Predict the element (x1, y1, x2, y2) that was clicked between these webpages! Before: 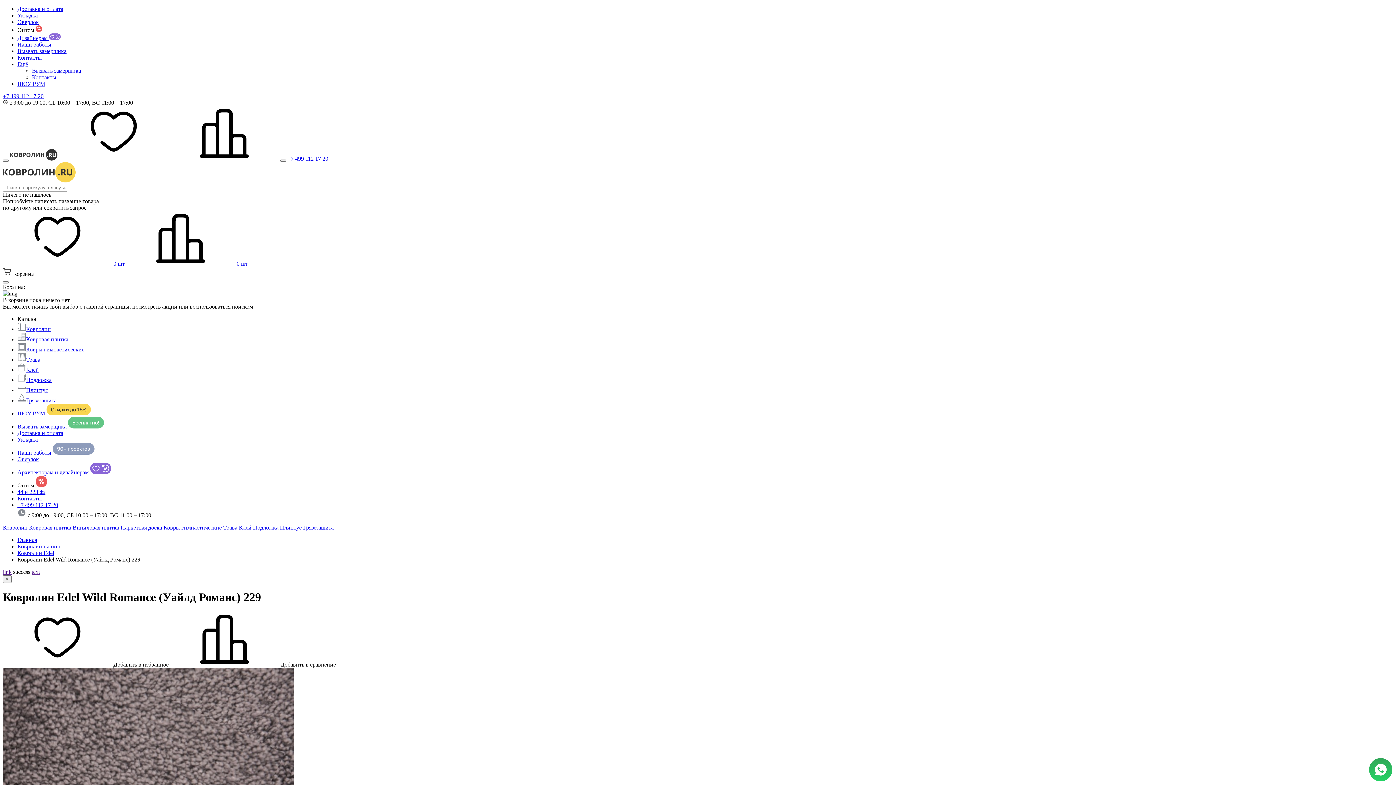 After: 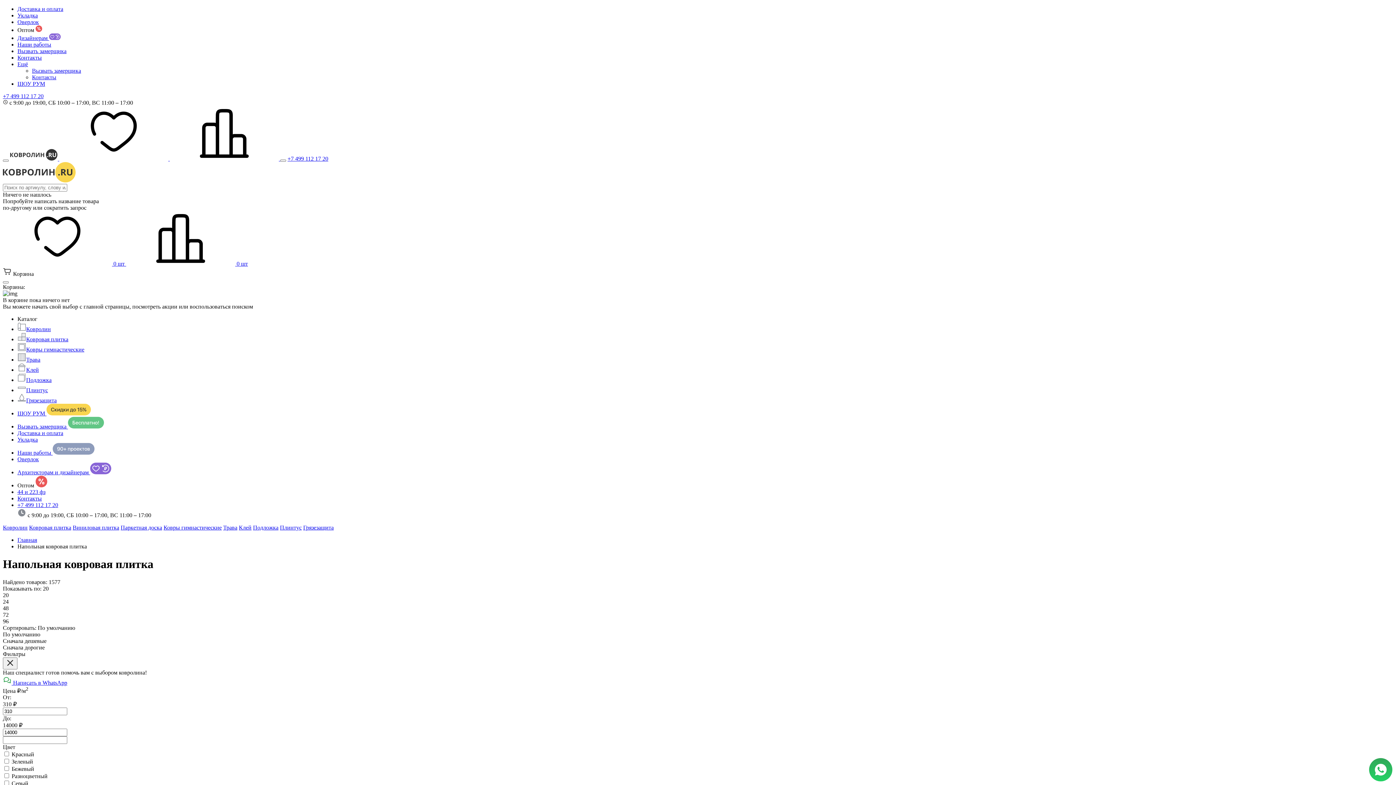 Action: bbox: (17, 336, 68, 342) label: Ковровая плитка